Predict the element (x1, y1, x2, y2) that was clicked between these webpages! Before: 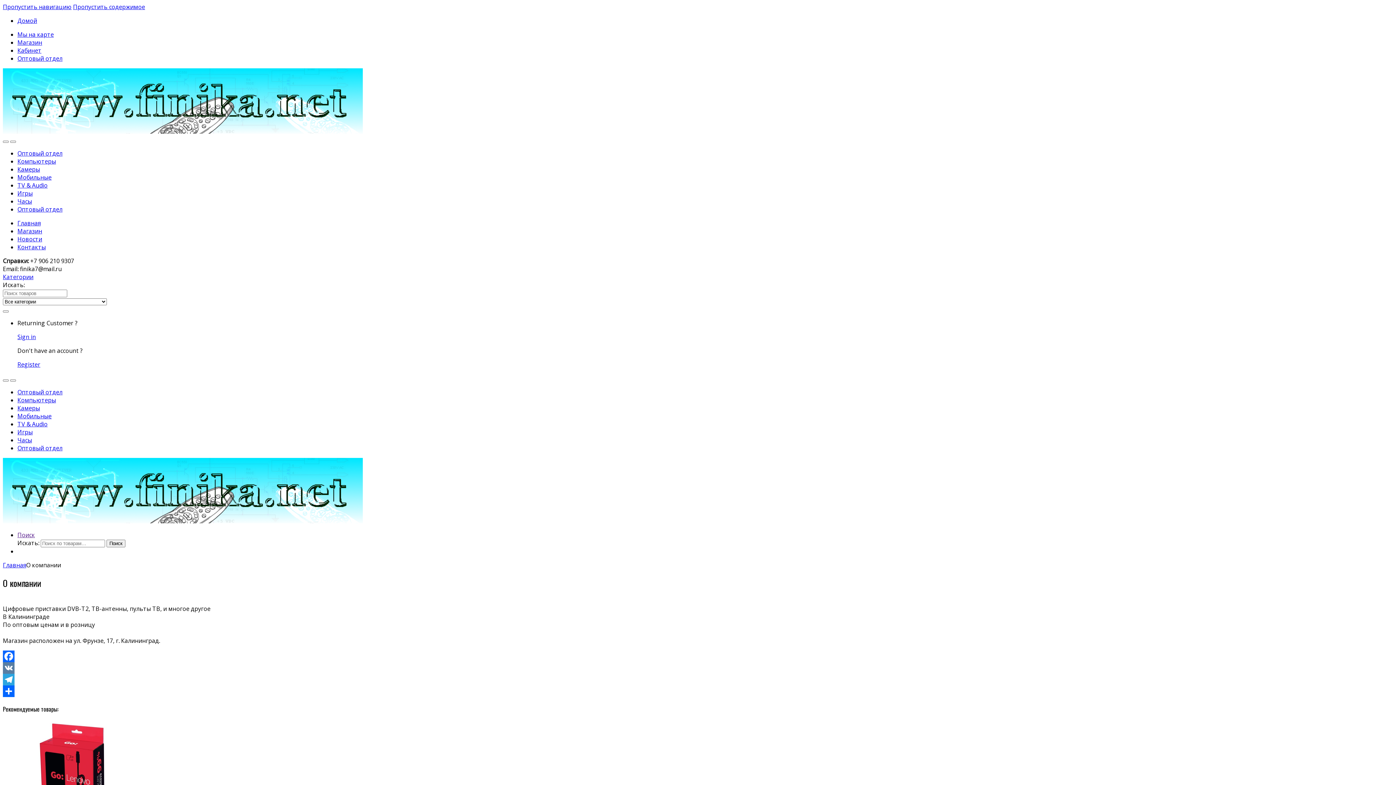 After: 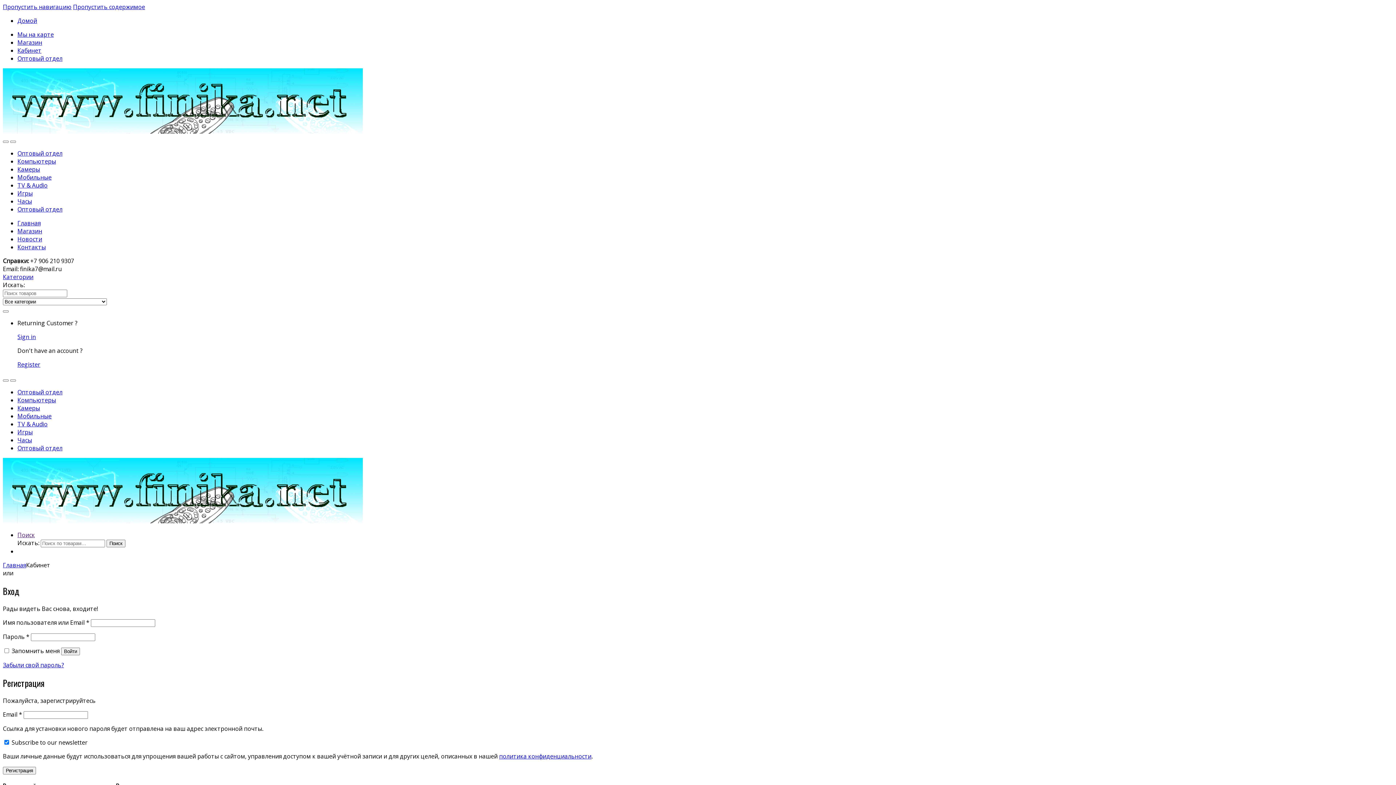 Action: label: Sign in bbox: (17, 333, 36, 341)